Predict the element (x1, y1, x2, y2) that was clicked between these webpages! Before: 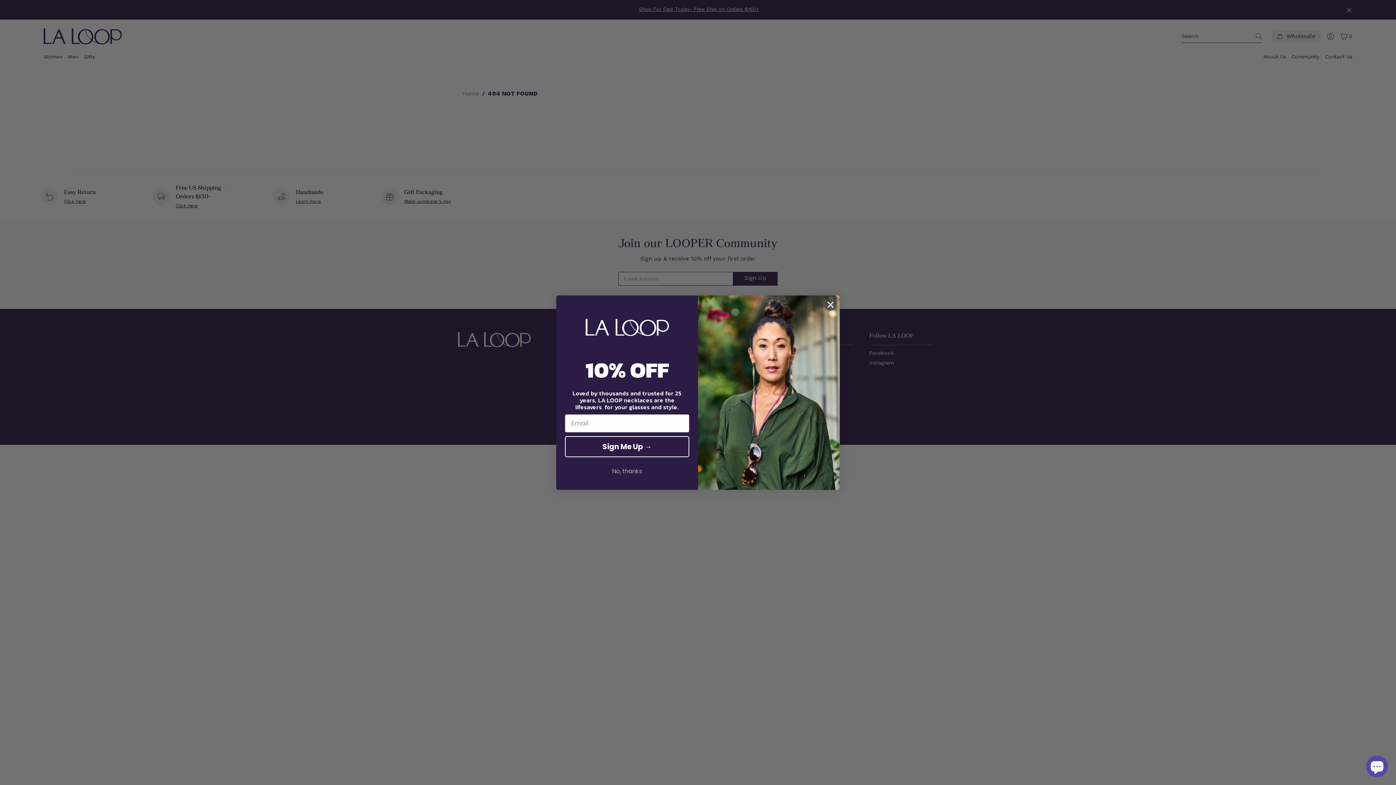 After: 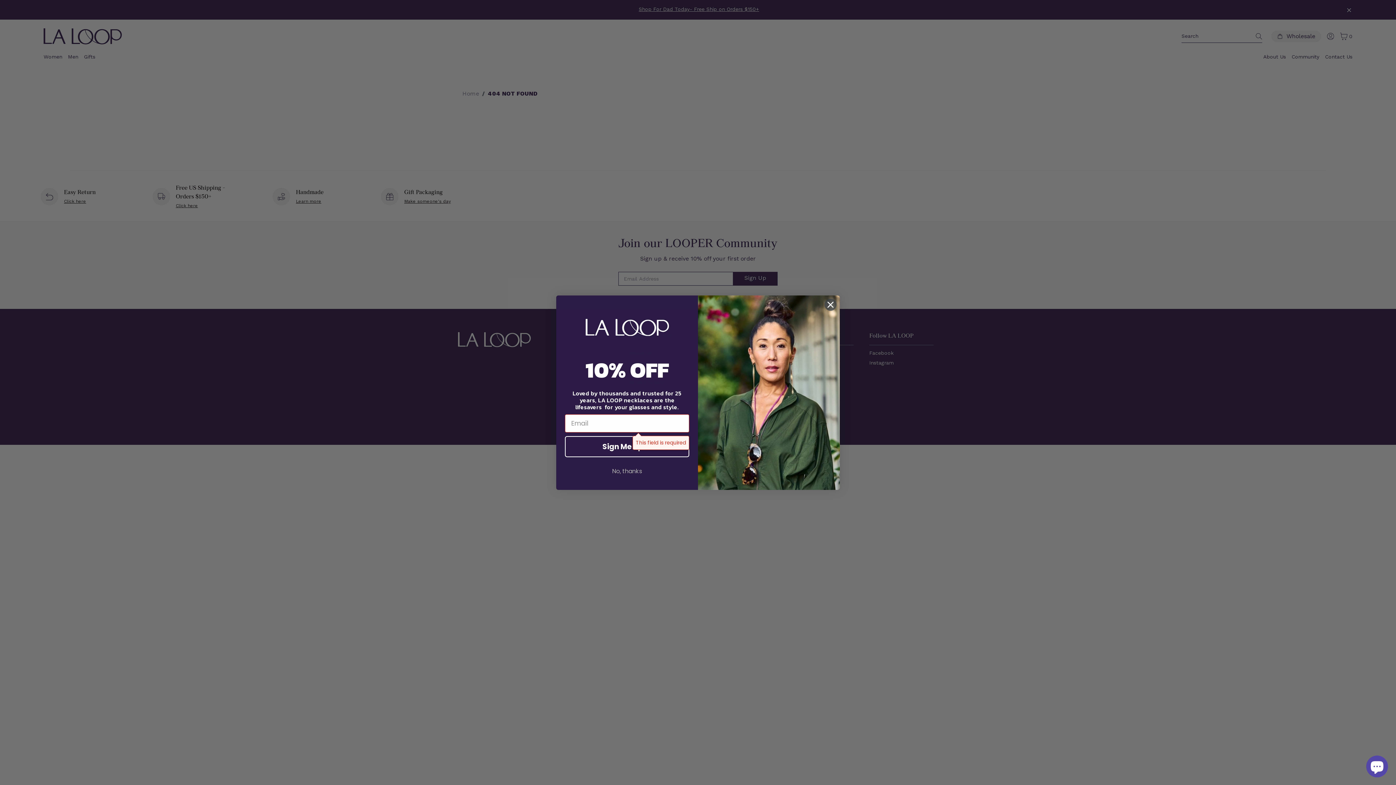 Action: bbox: (565, 436, 689, 457) label: Sign Me Up →